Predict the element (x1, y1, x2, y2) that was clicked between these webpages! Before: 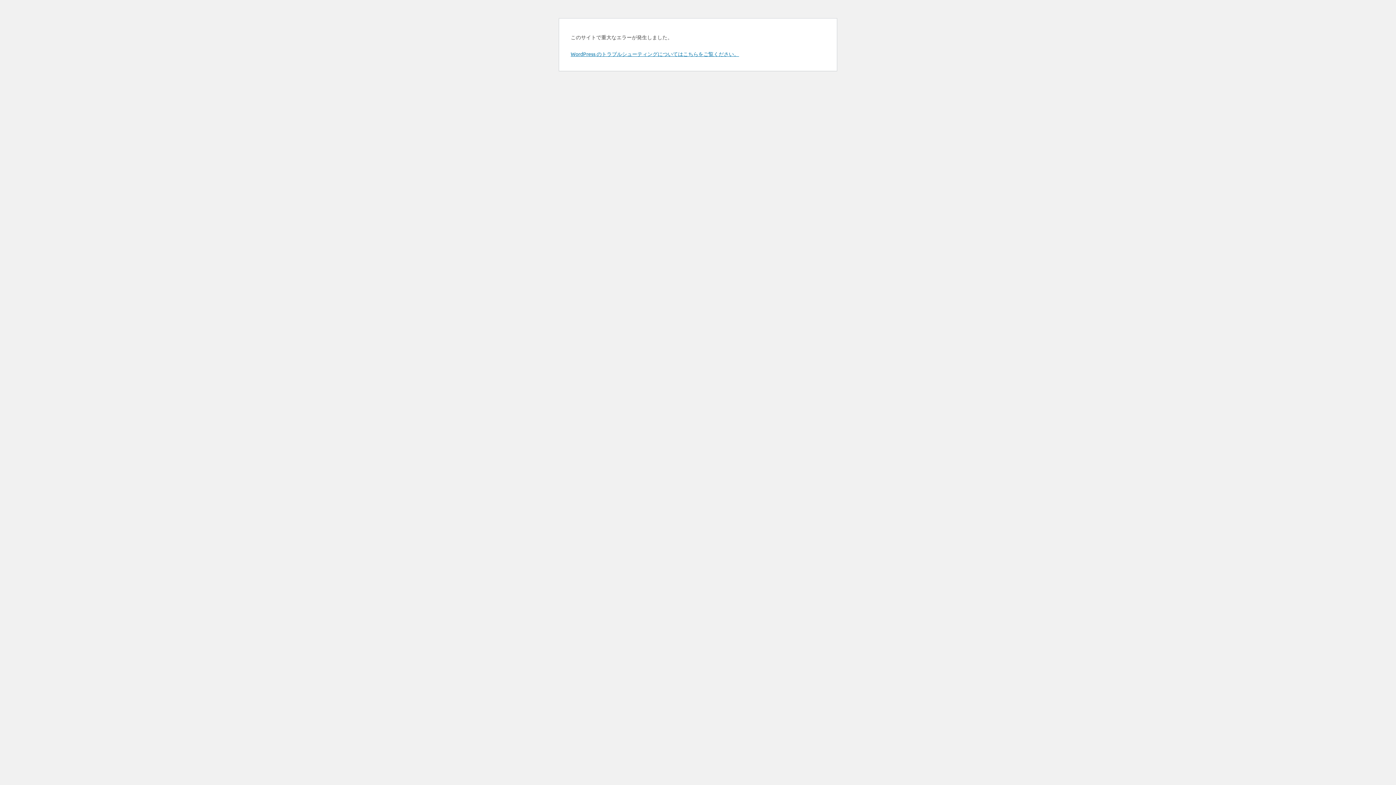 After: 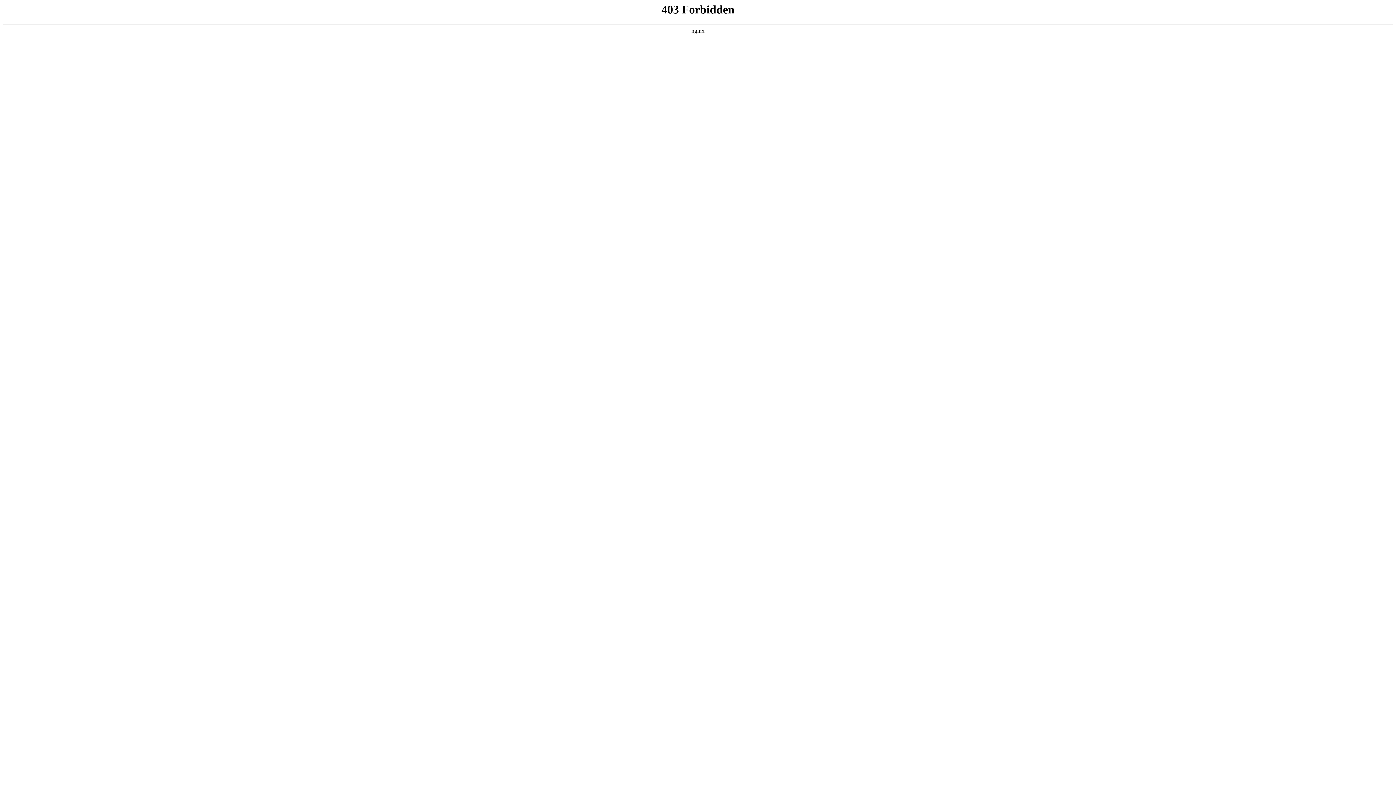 Action: bbox: (570, 50, 739, 57) label: WordPress のトラブルシューティングについてはこちらをご覧ください。